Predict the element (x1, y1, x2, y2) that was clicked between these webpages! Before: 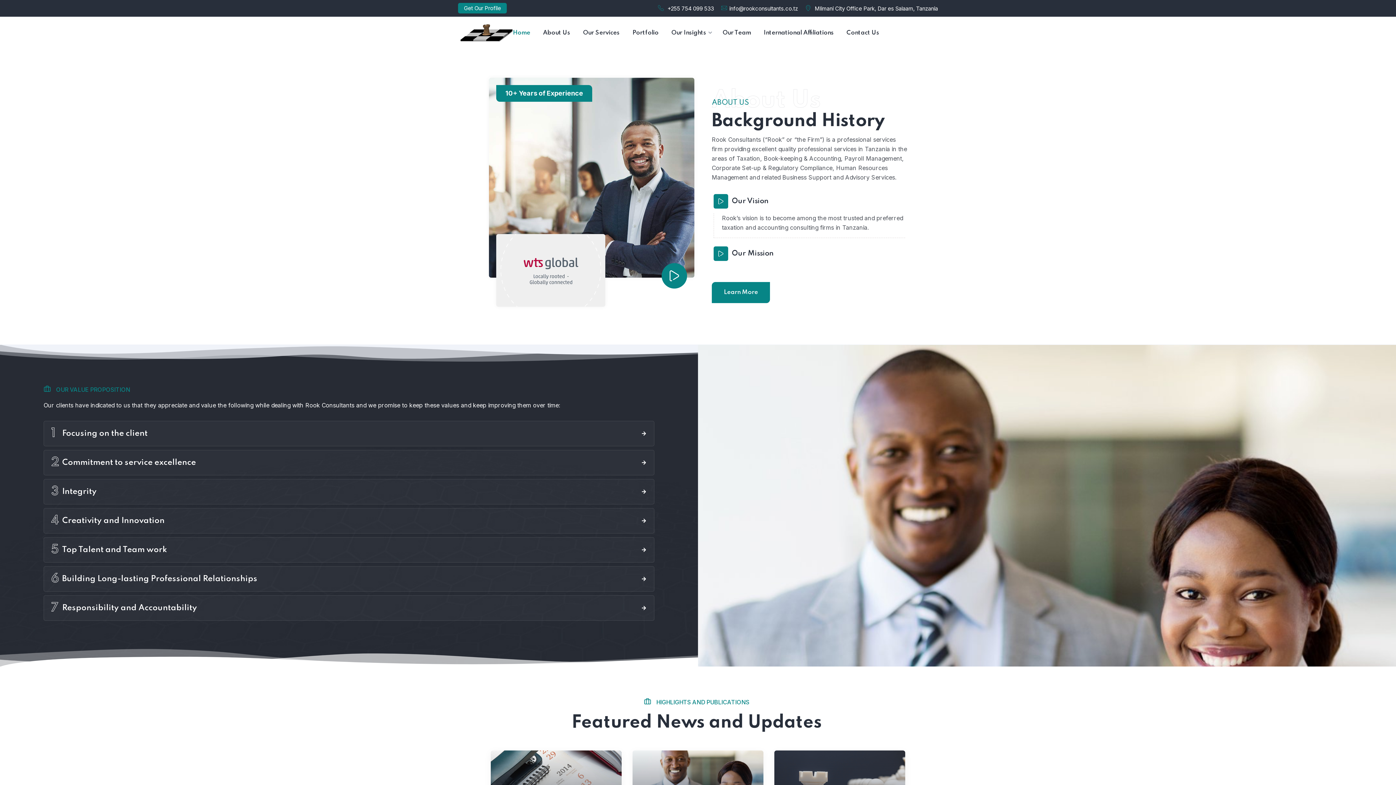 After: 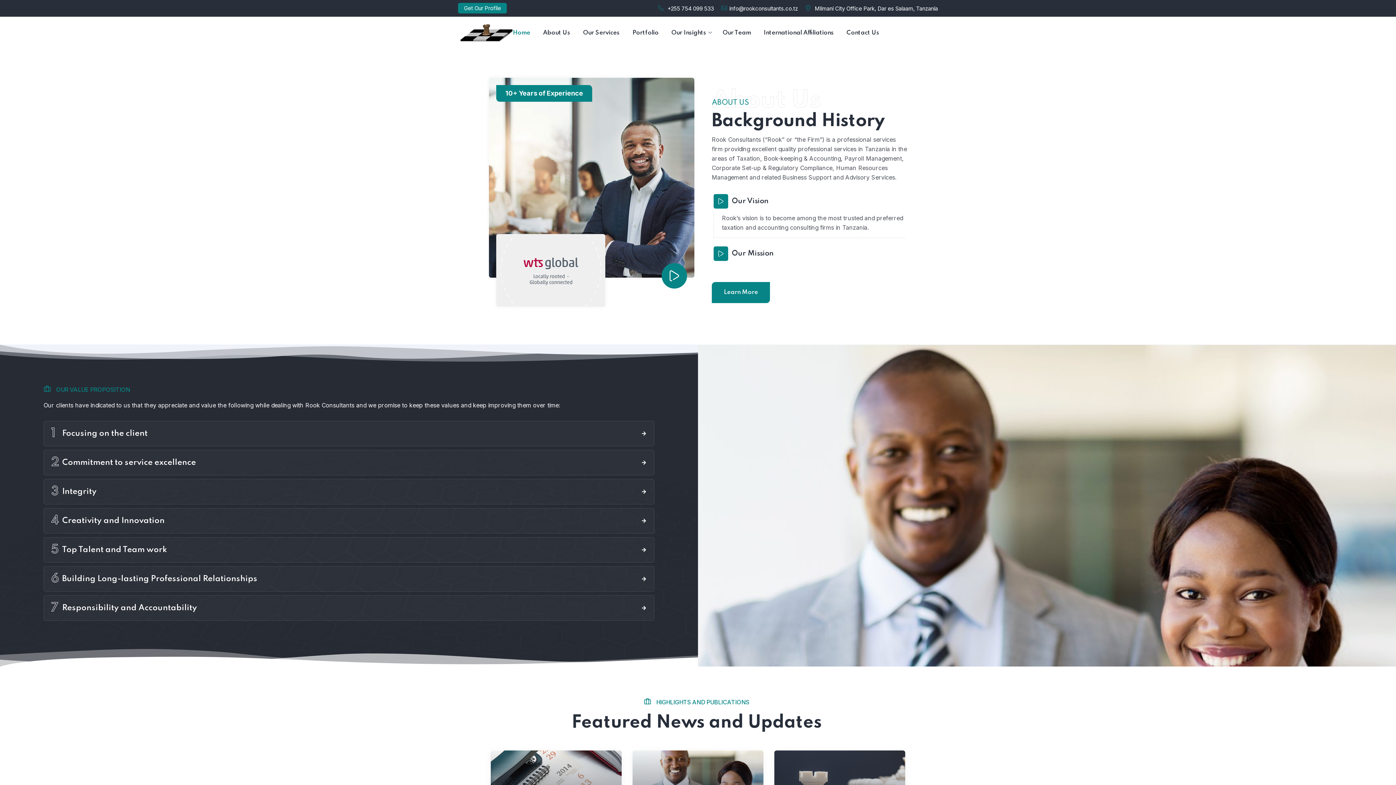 Action: bbox: (458, 24, 512, 41)